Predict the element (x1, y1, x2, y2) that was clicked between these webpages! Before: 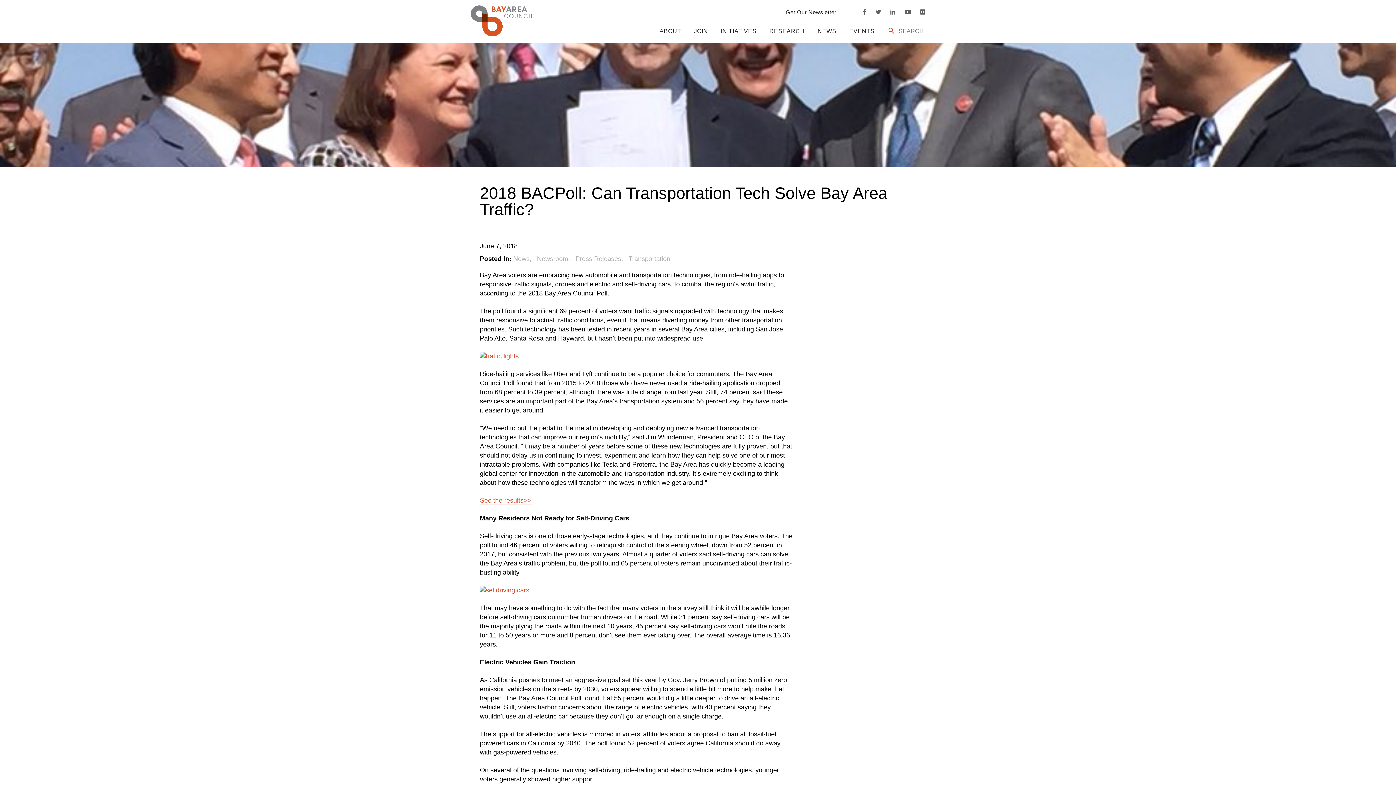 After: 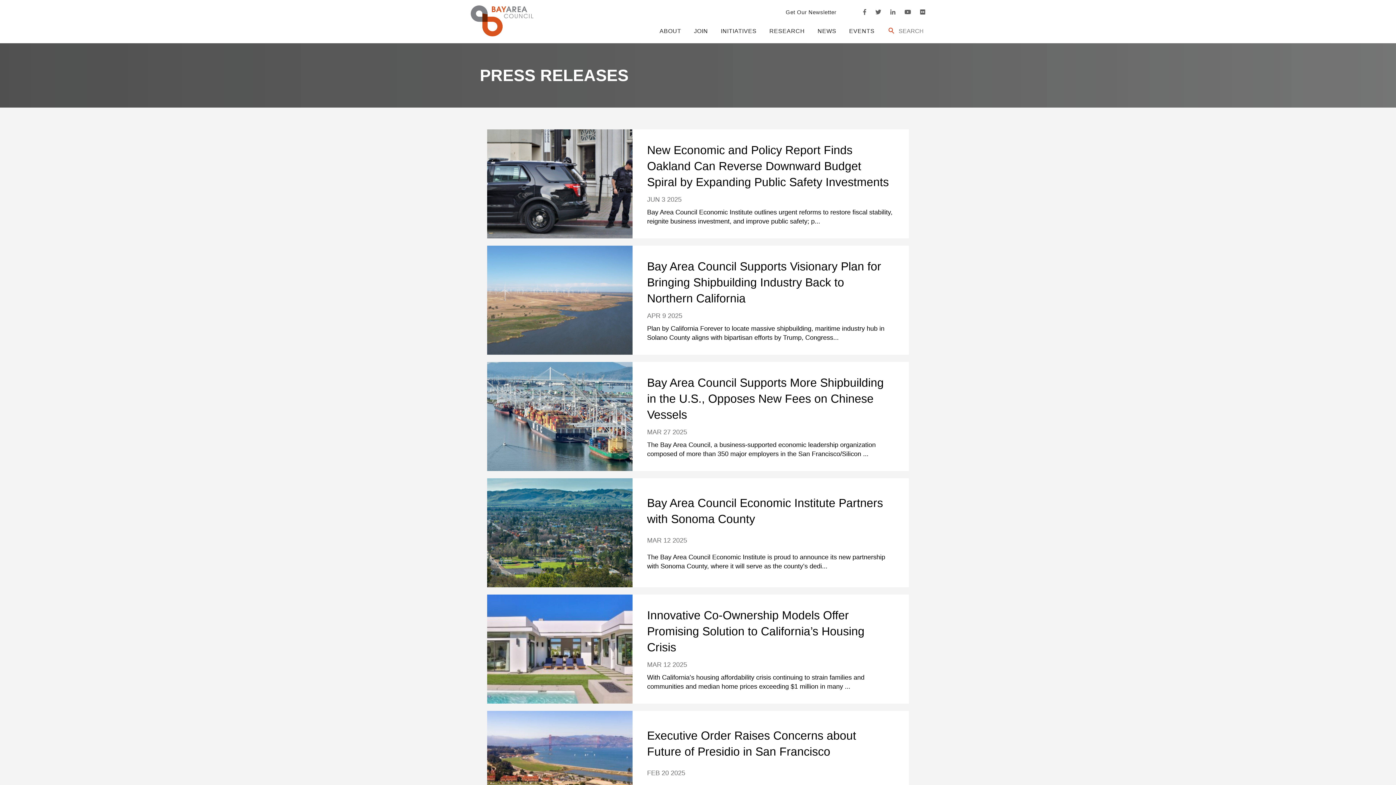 Action: label: Press Releases,  bbox: (575, 255, 625, 262)